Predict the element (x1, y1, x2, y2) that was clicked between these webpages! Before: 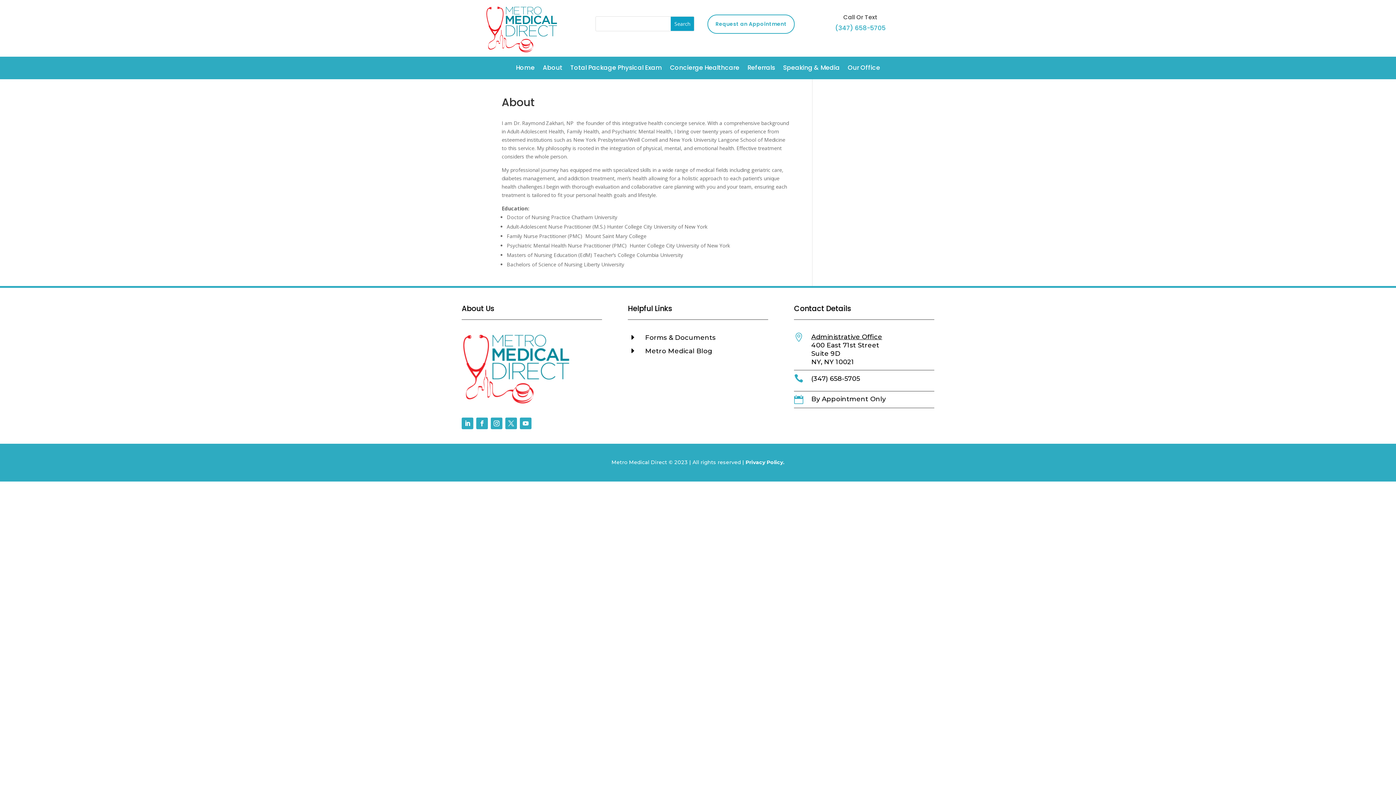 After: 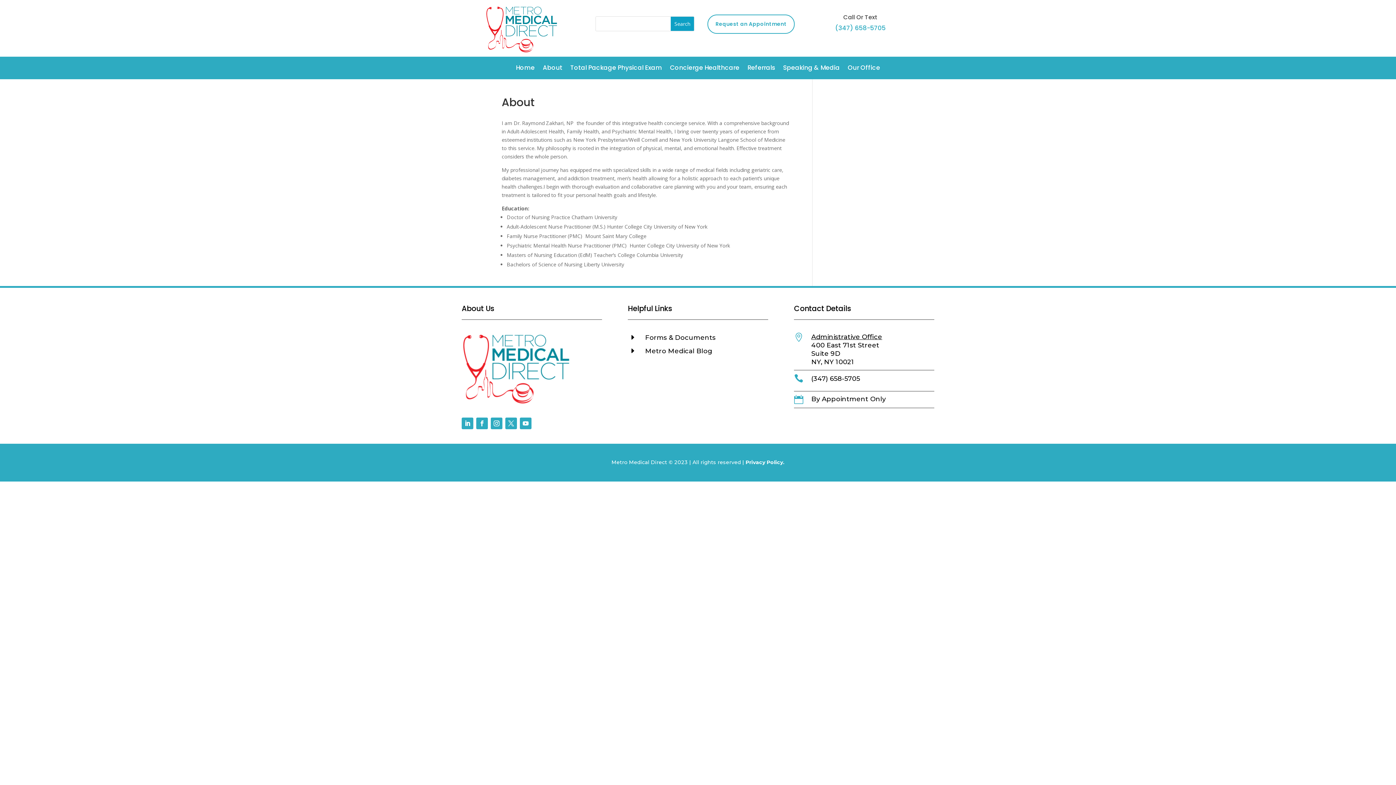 Action: label: (347) 658-5705 bbox: (811, 374, 860, 382)